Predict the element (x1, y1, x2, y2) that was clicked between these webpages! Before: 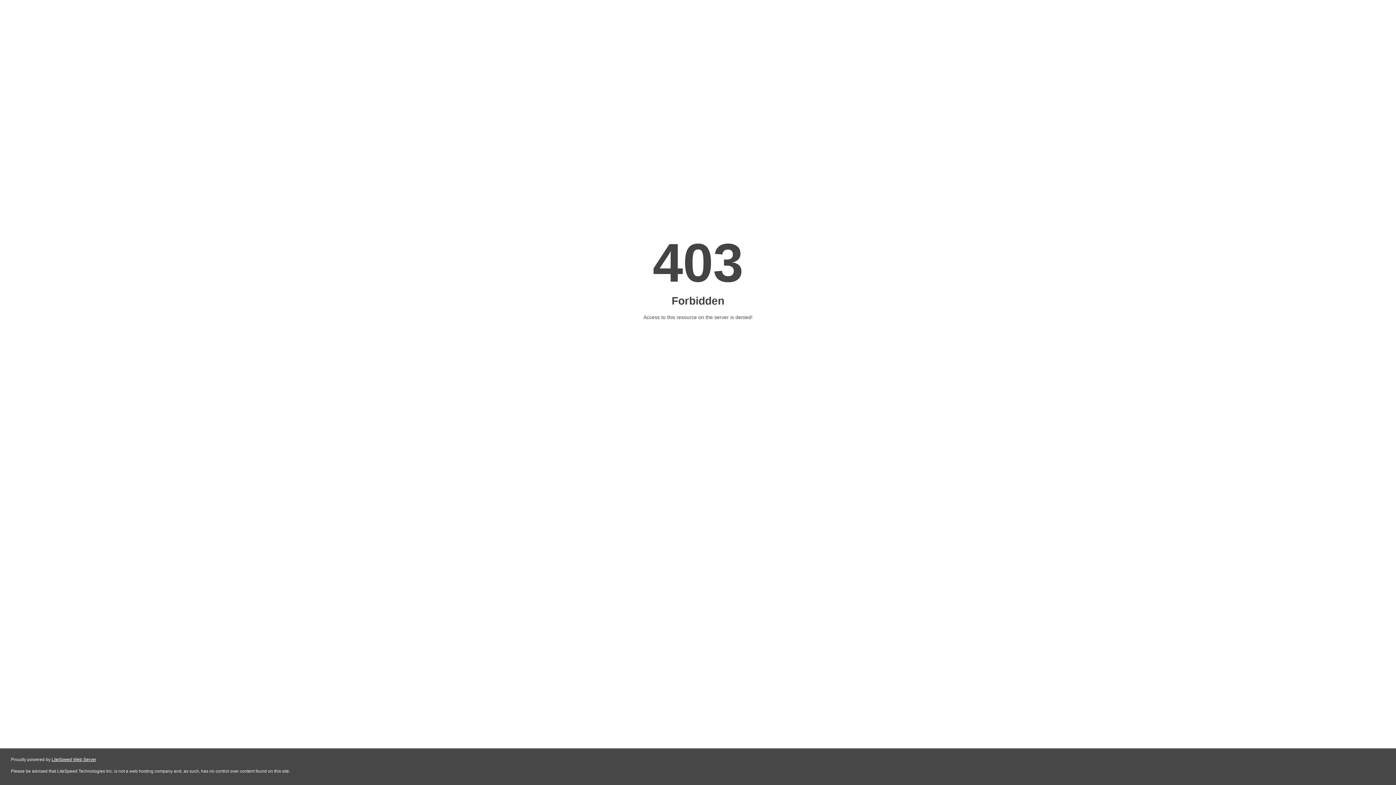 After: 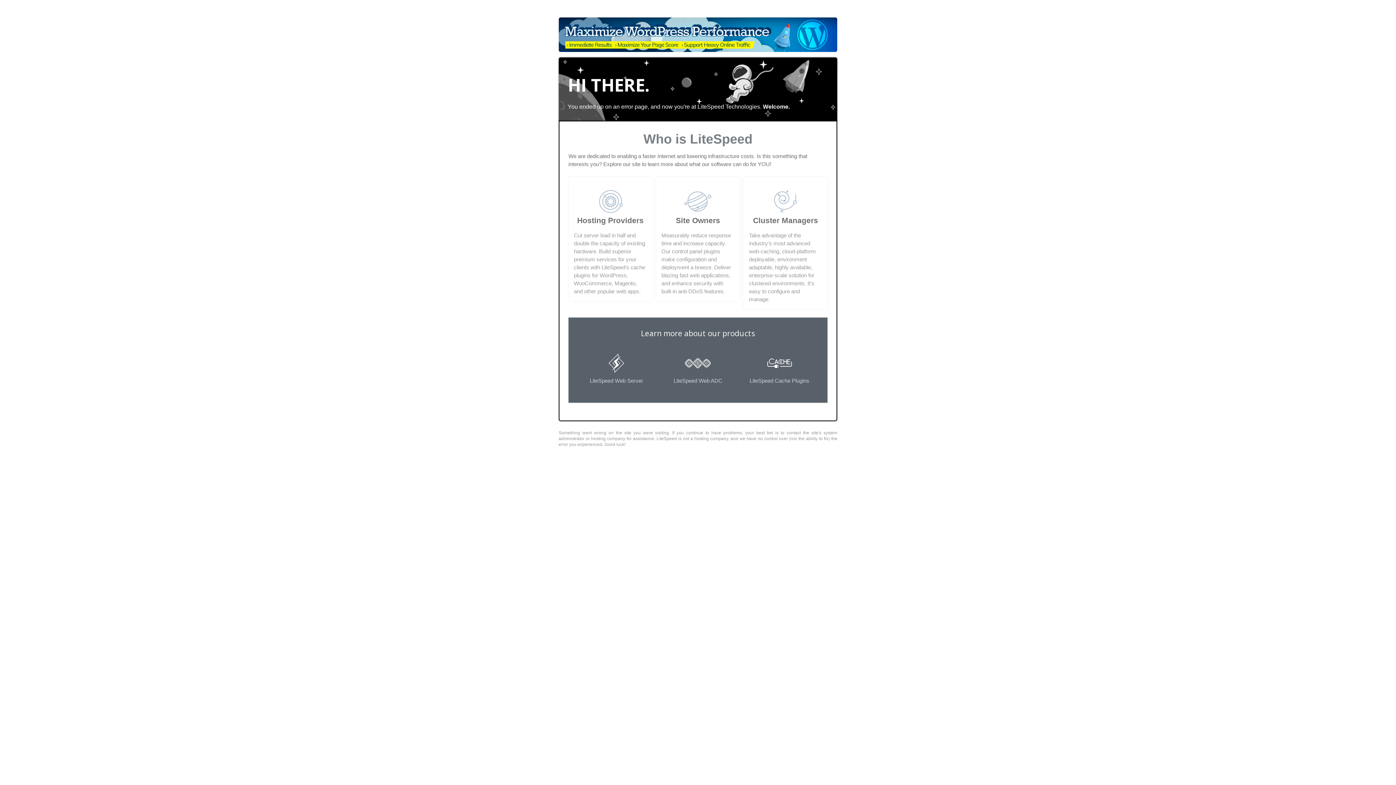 Action: bbox: (51, 757, 96, 762) label: LiteSpeed Web Server